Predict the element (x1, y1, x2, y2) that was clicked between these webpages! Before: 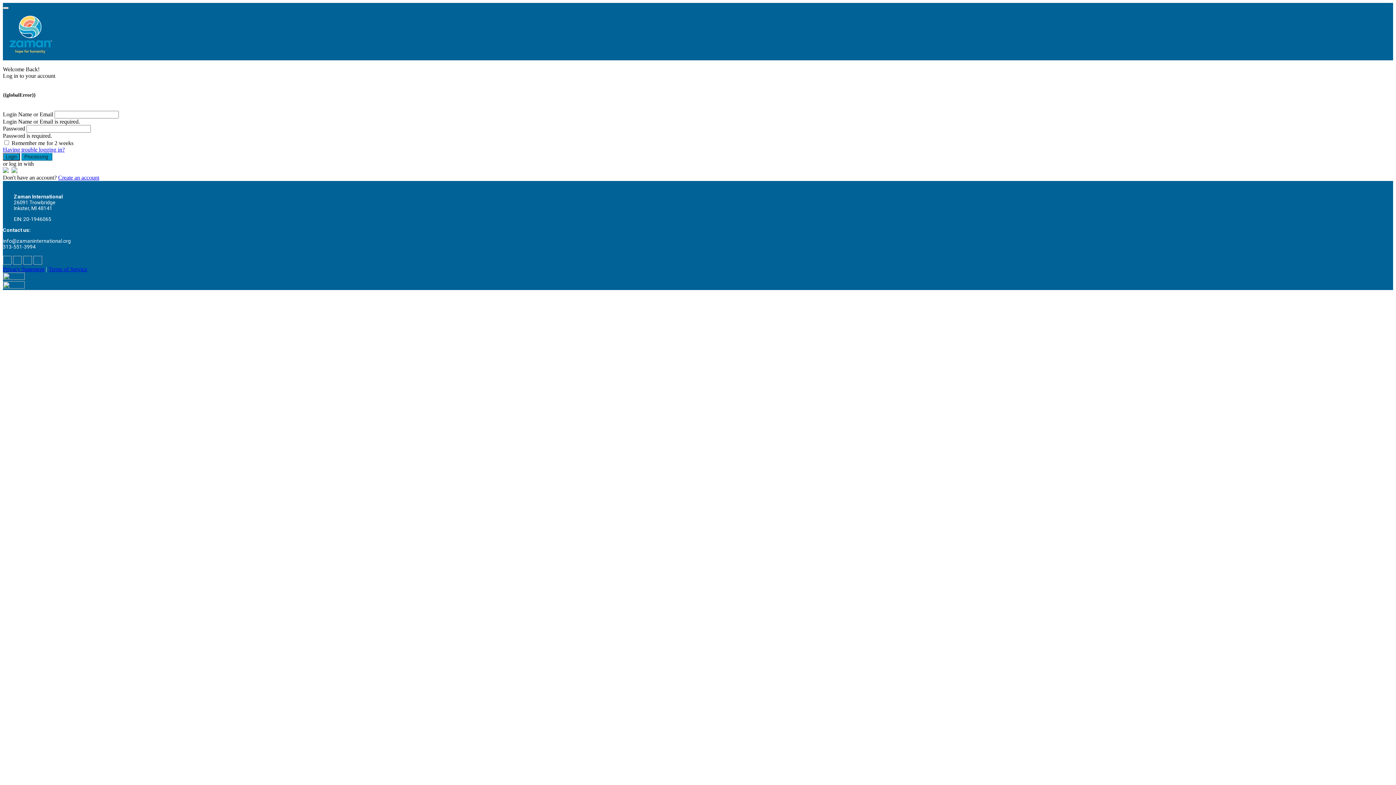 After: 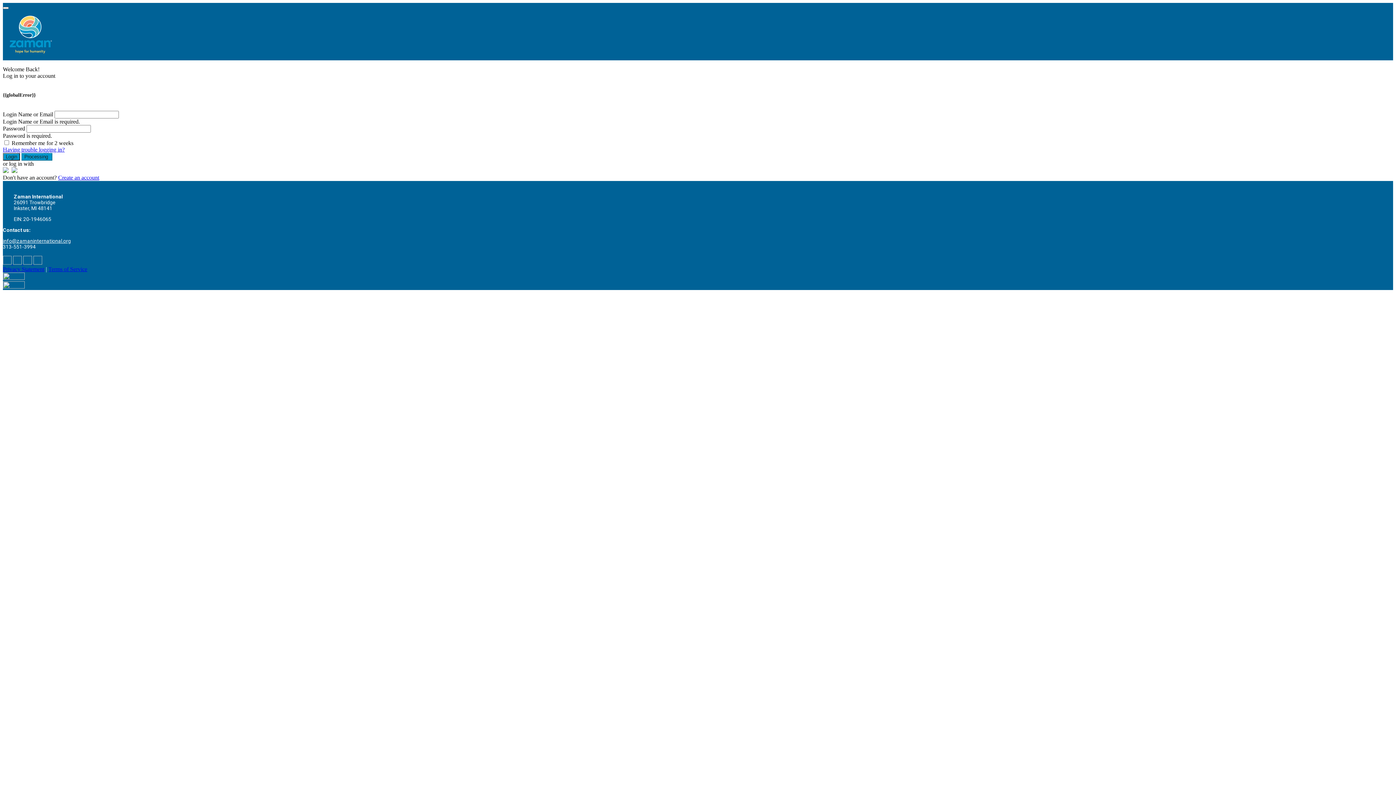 Action: label: info@zamaninternational.org bbox: (2, 238, 70, 243)